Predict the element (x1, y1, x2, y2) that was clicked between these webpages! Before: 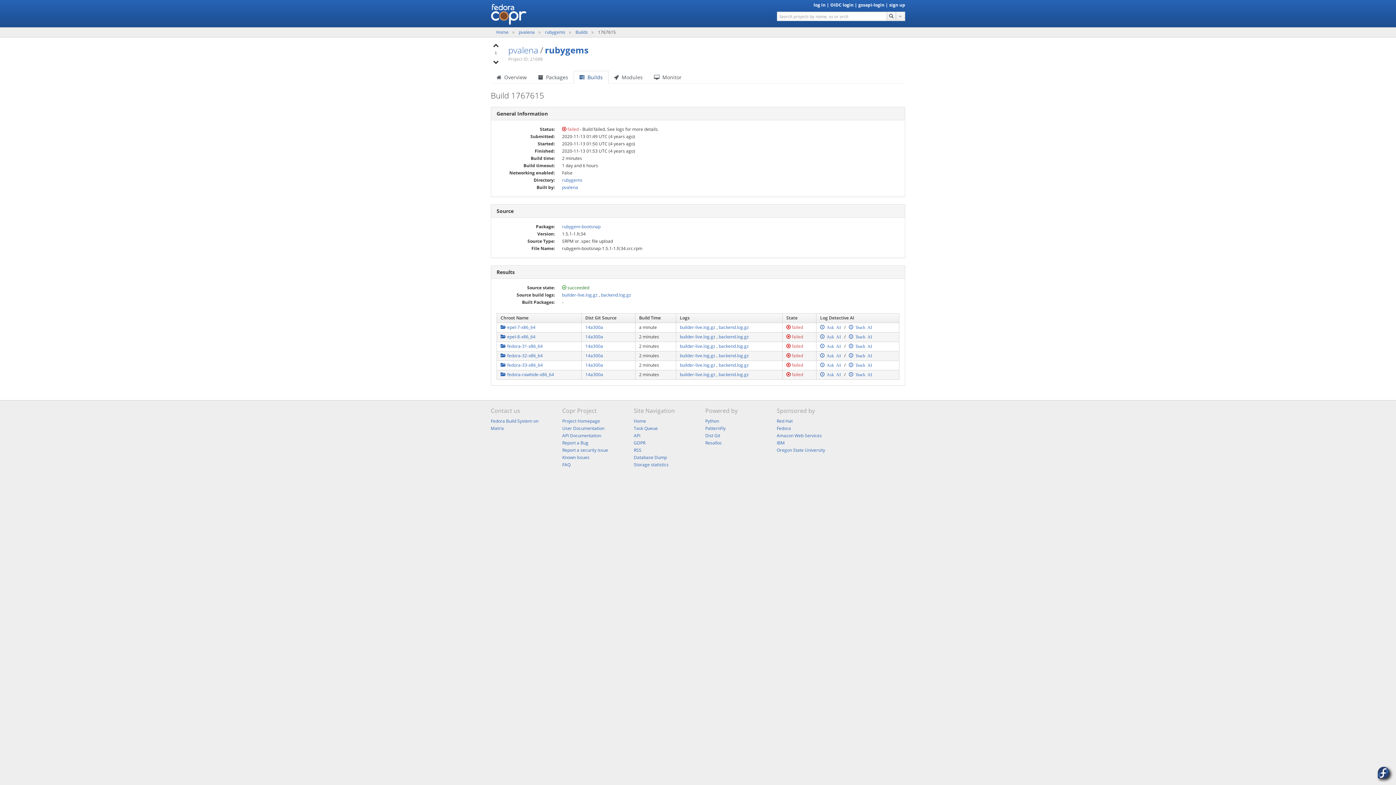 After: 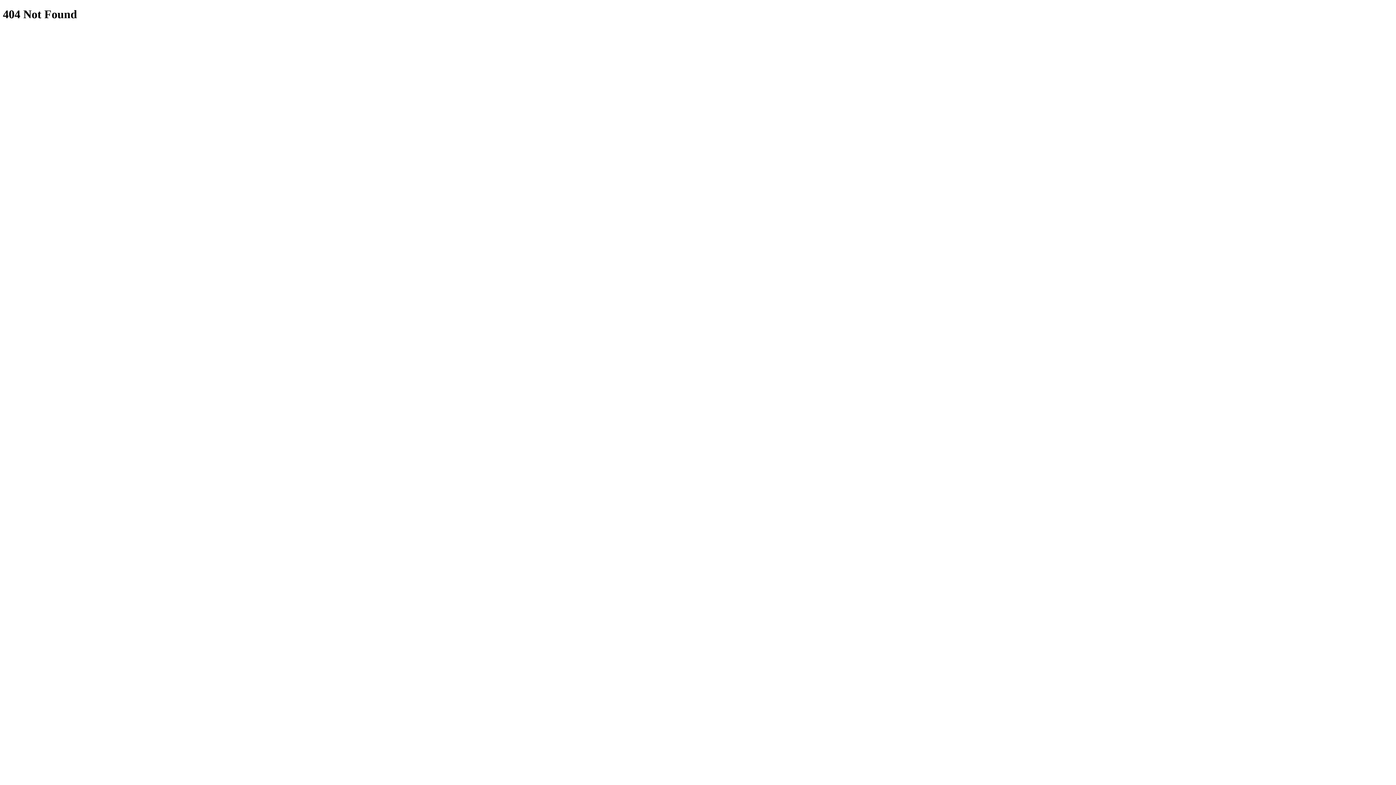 Action: label: builder-live.log.gz  bbox: (680, 362, 716, 368)